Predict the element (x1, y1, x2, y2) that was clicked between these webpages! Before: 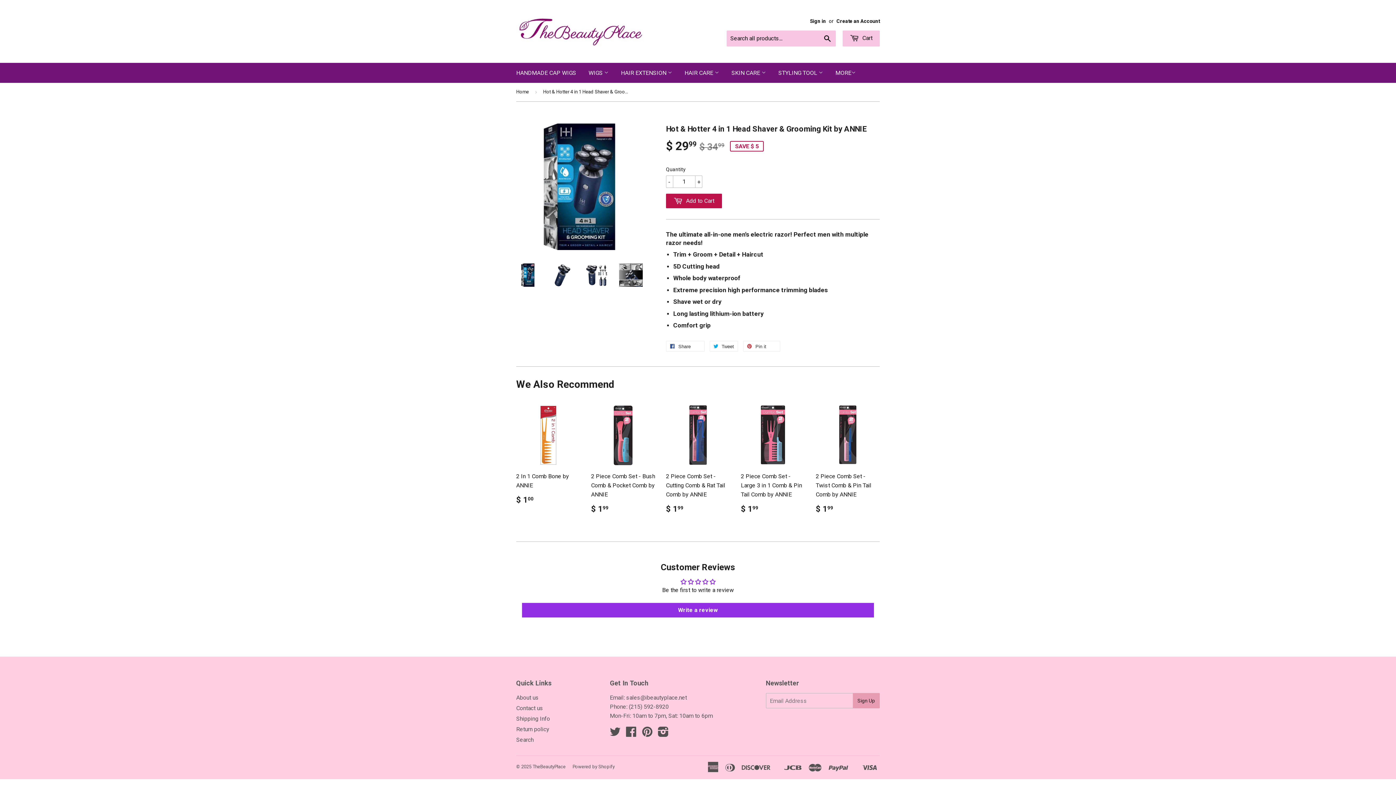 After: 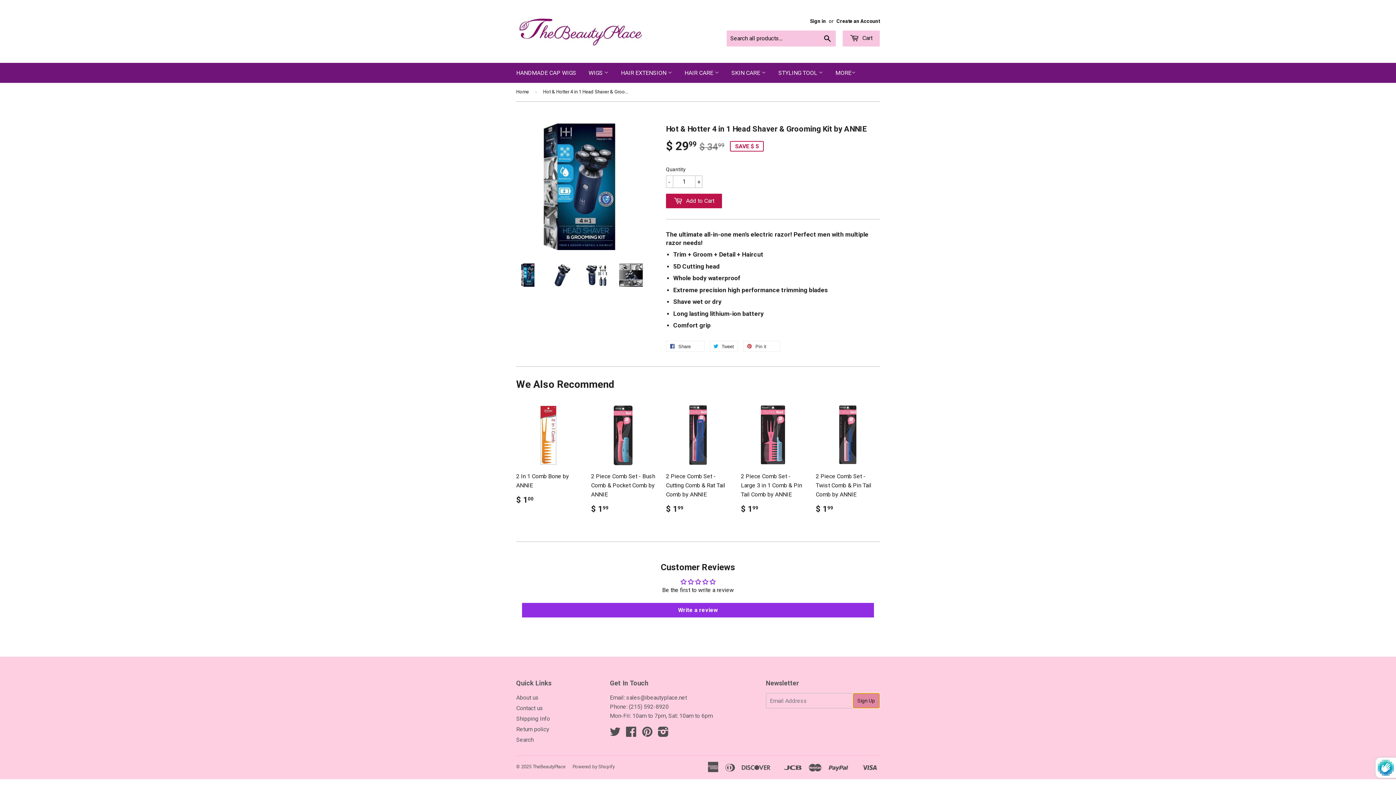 Action: bbox: (852, 693, 879, 708) label: Sign Up